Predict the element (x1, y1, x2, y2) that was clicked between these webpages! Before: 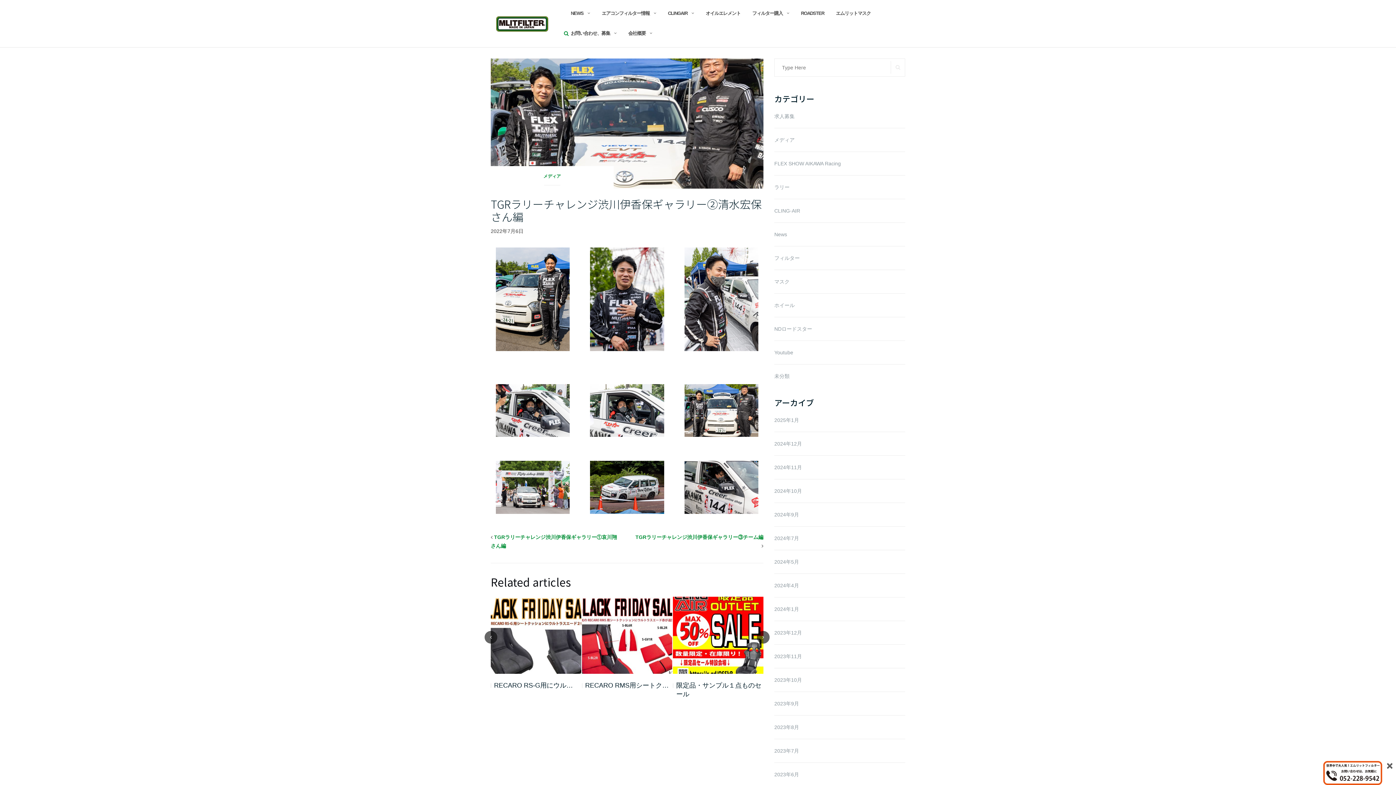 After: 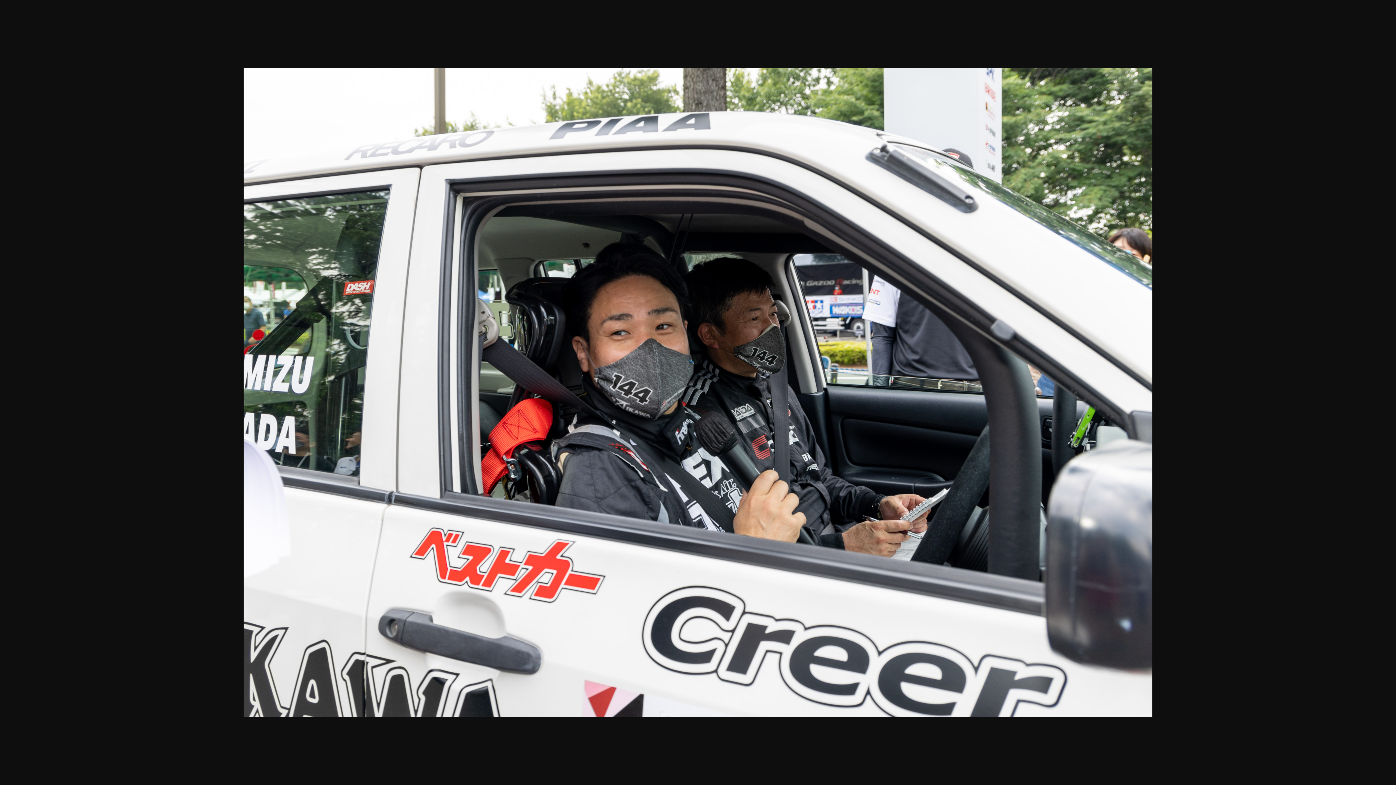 Action: bbox: (590, 407, 664, 413)